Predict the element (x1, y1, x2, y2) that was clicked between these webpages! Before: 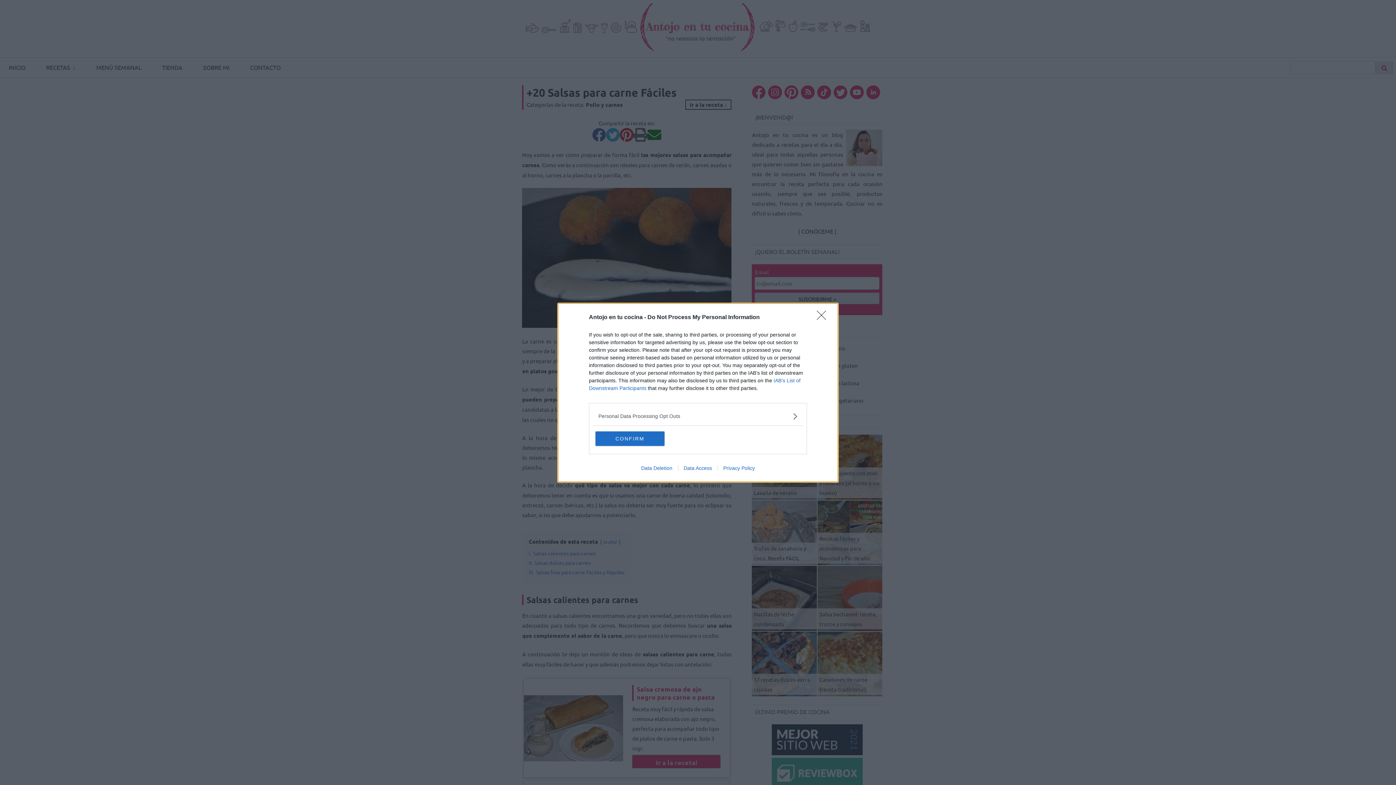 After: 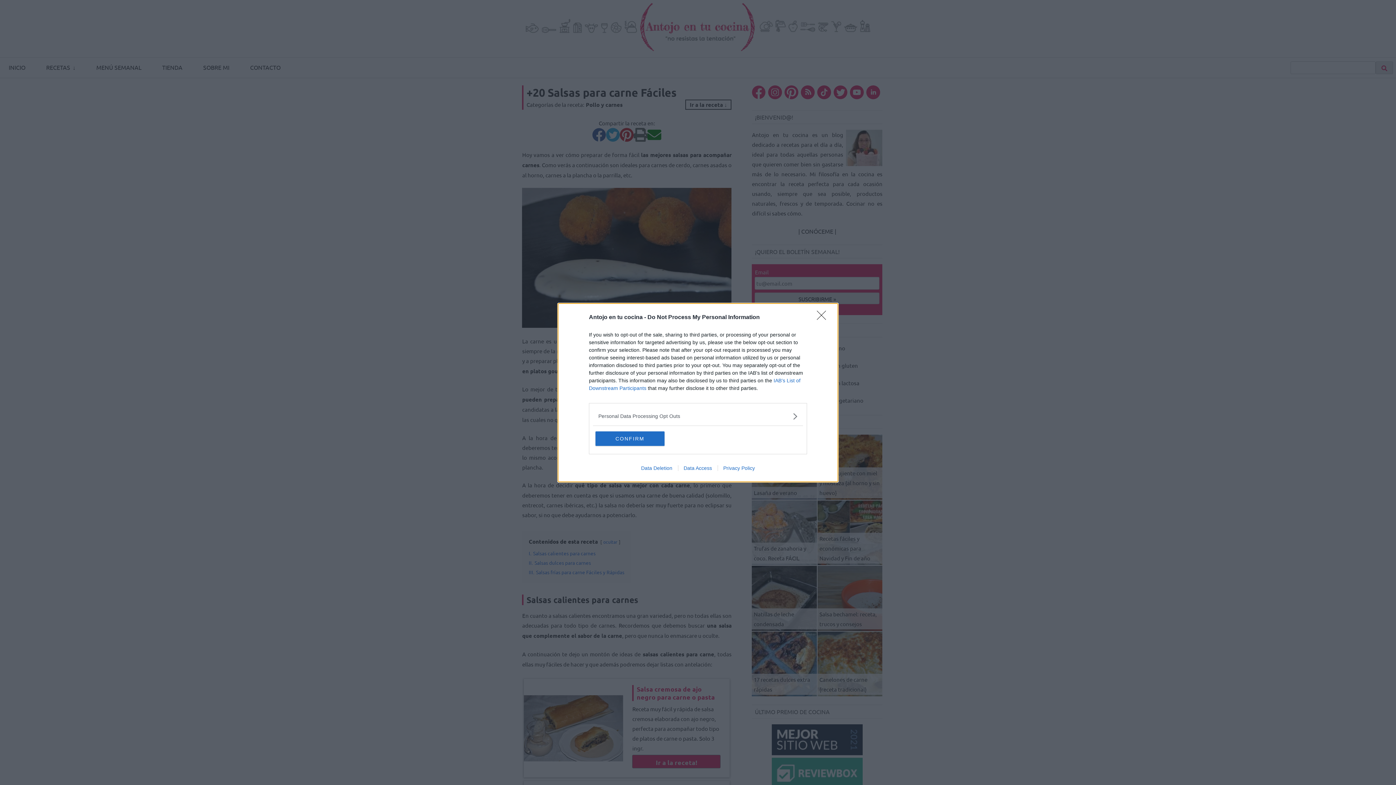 Action: bbox: (635, 465, 678, 471) label: Data Deletion